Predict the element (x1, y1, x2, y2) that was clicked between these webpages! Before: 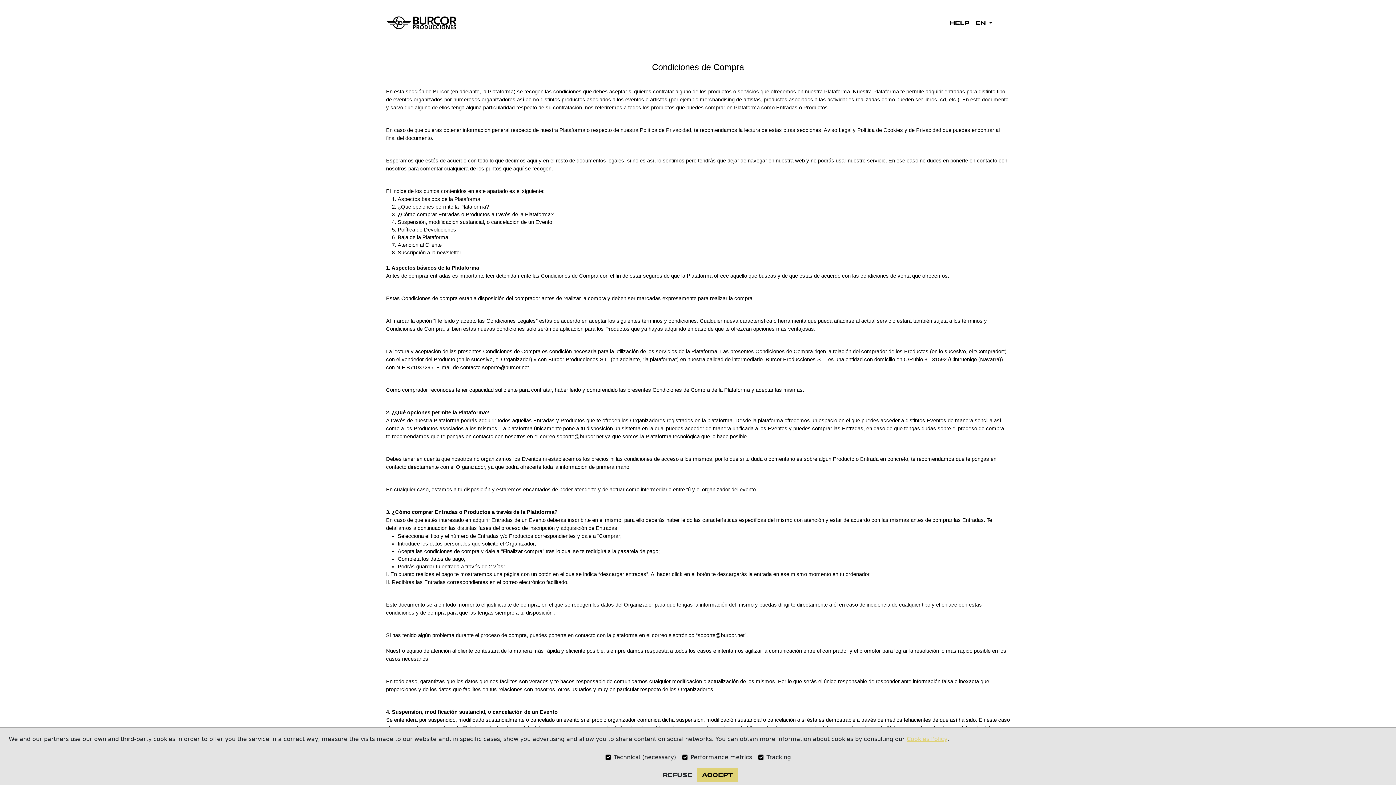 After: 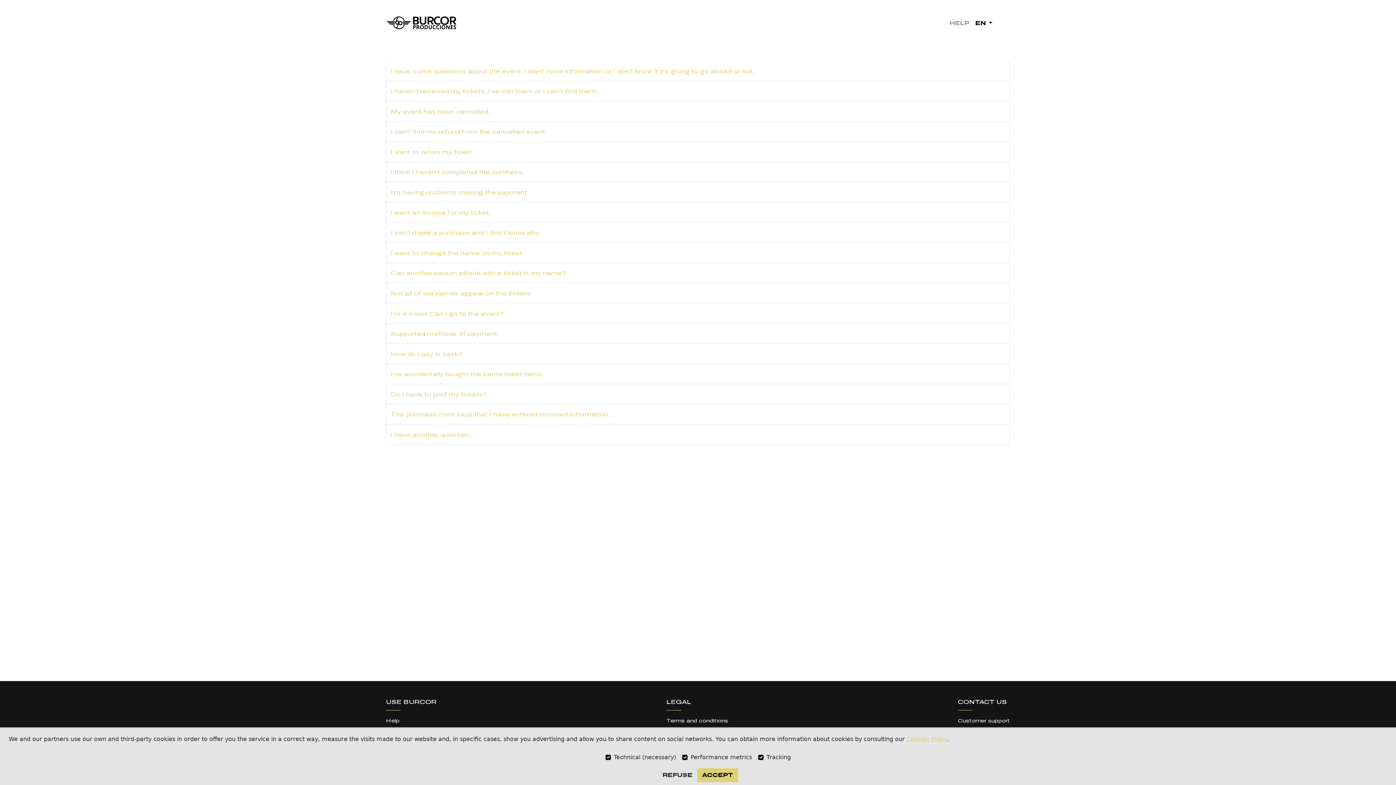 Action: bbox: (946, 16, 972, 30) label: HELP